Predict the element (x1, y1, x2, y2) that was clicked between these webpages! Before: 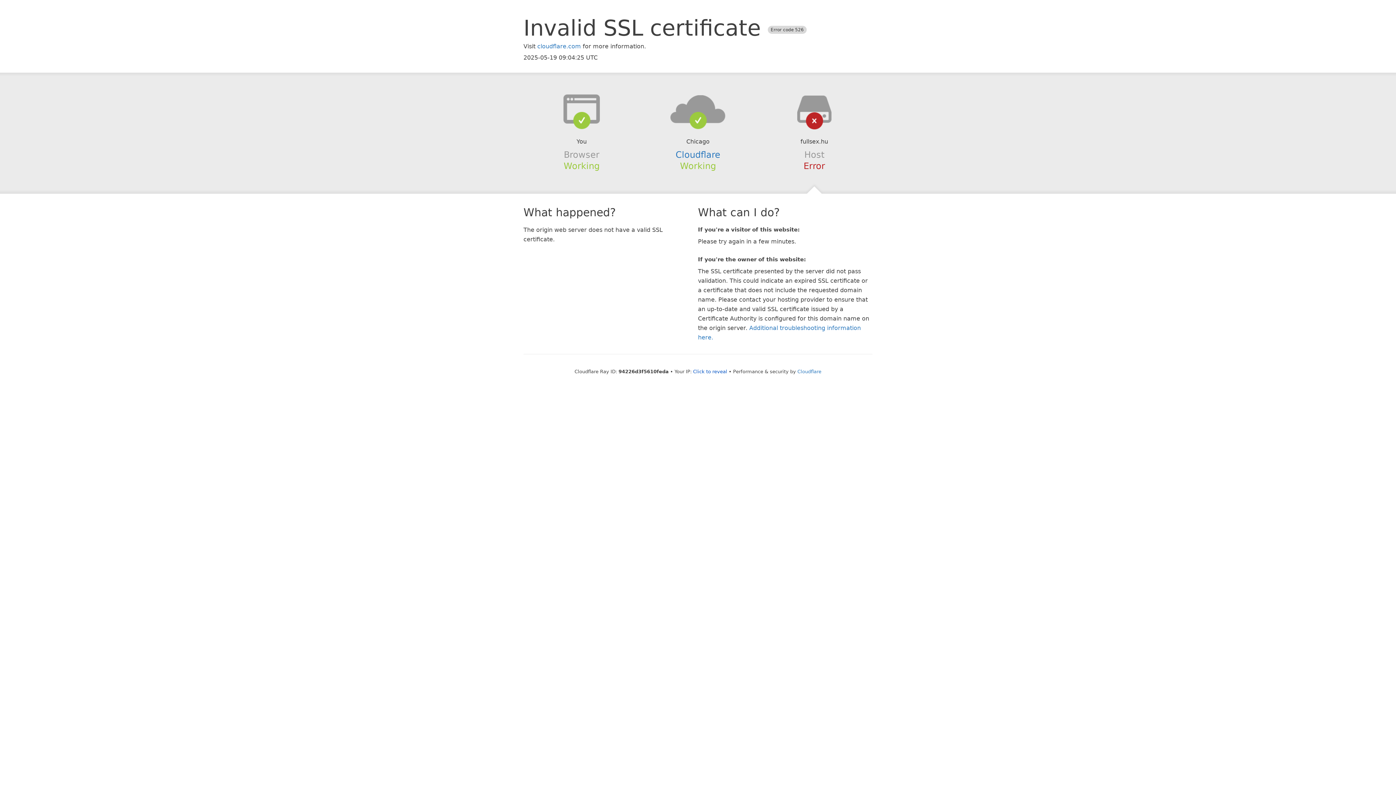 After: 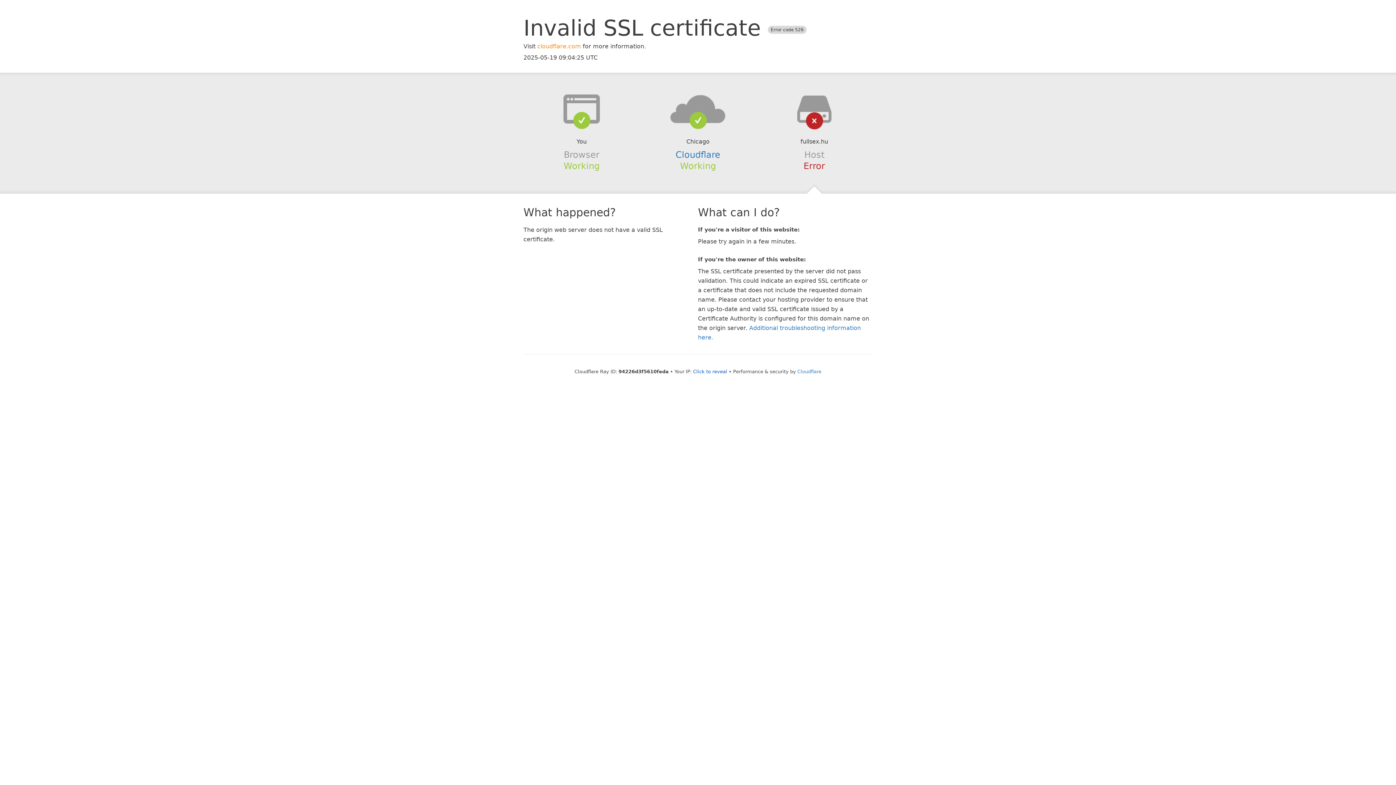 Action: bbox: (537, 42, 581, 49) label: cloudflare.com